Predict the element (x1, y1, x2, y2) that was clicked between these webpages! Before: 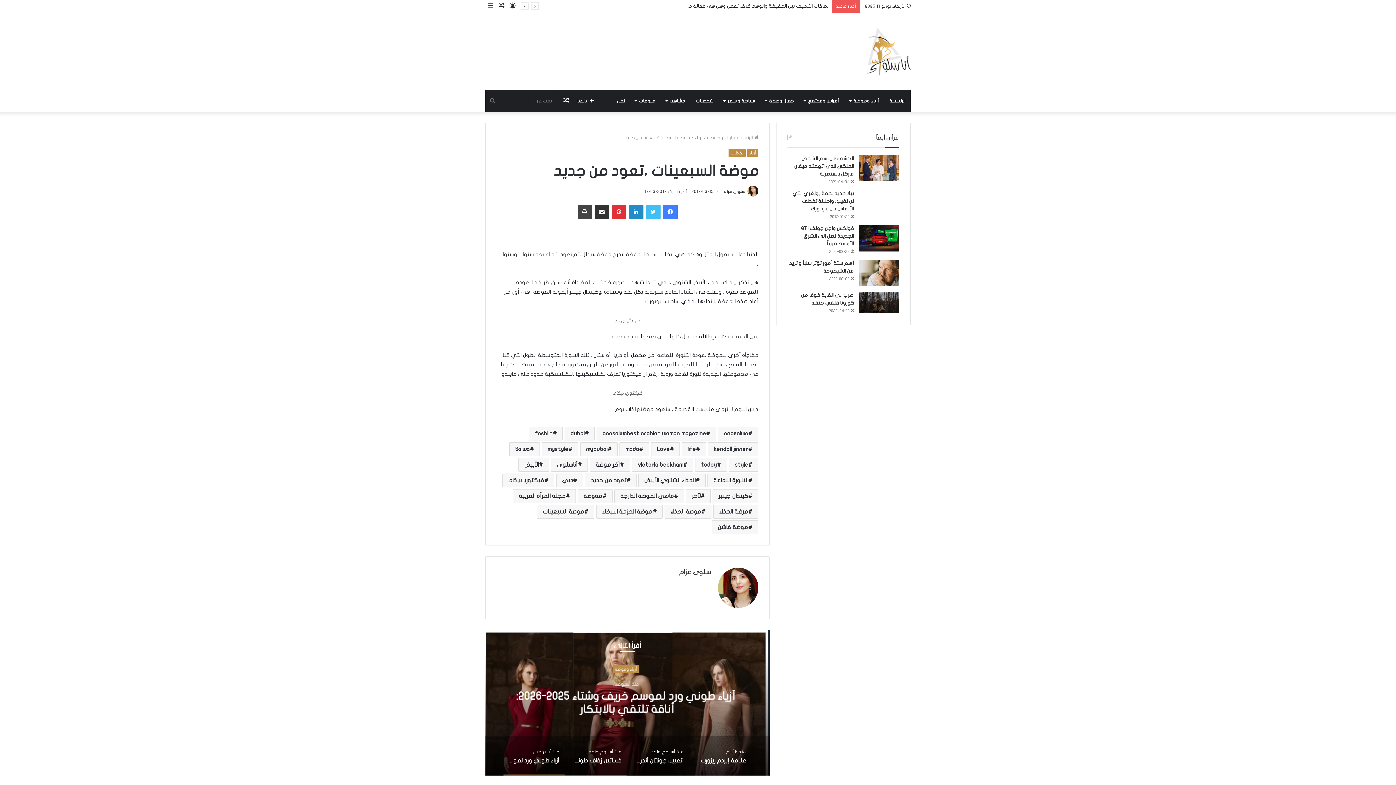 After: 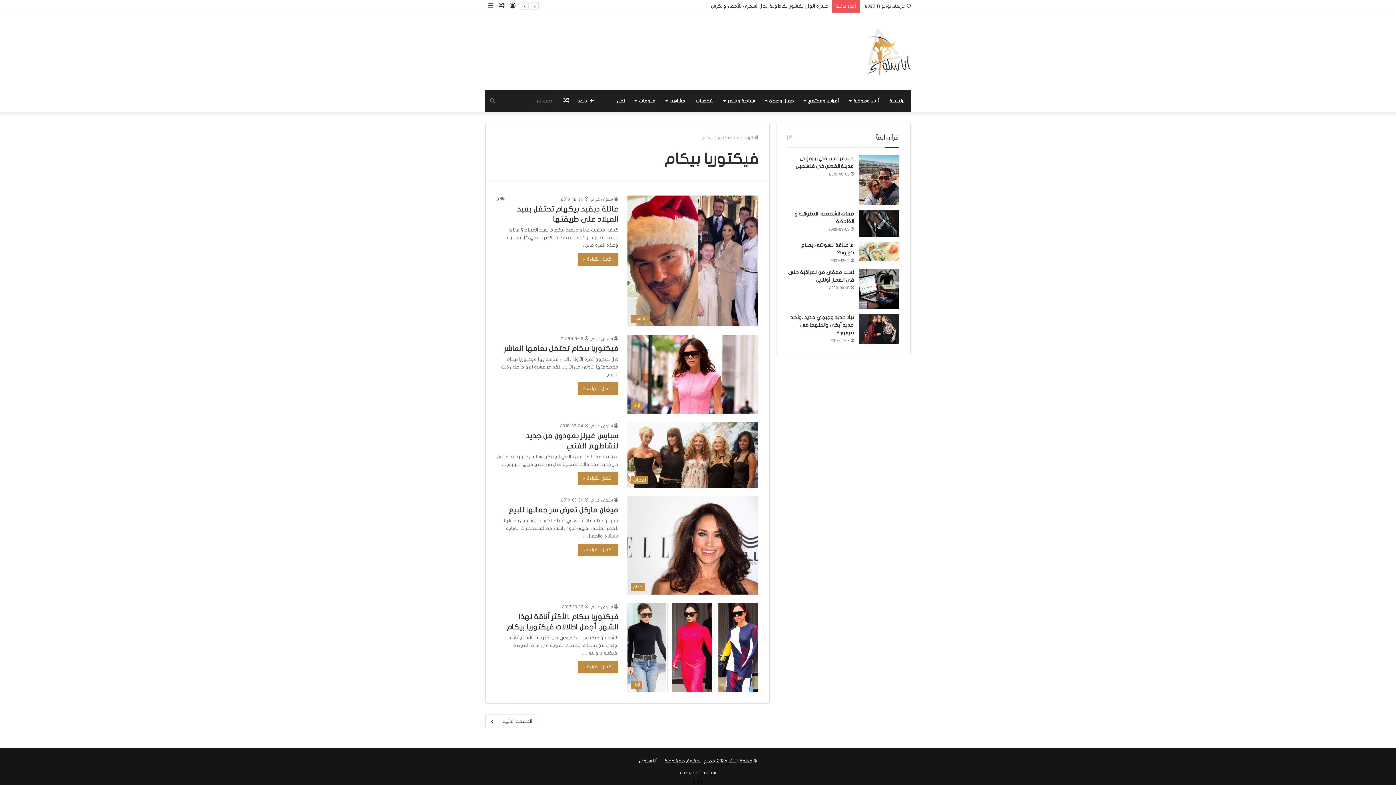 Action: label: فيكتوريا بيكام bbox: (502, 473, 554, 487)